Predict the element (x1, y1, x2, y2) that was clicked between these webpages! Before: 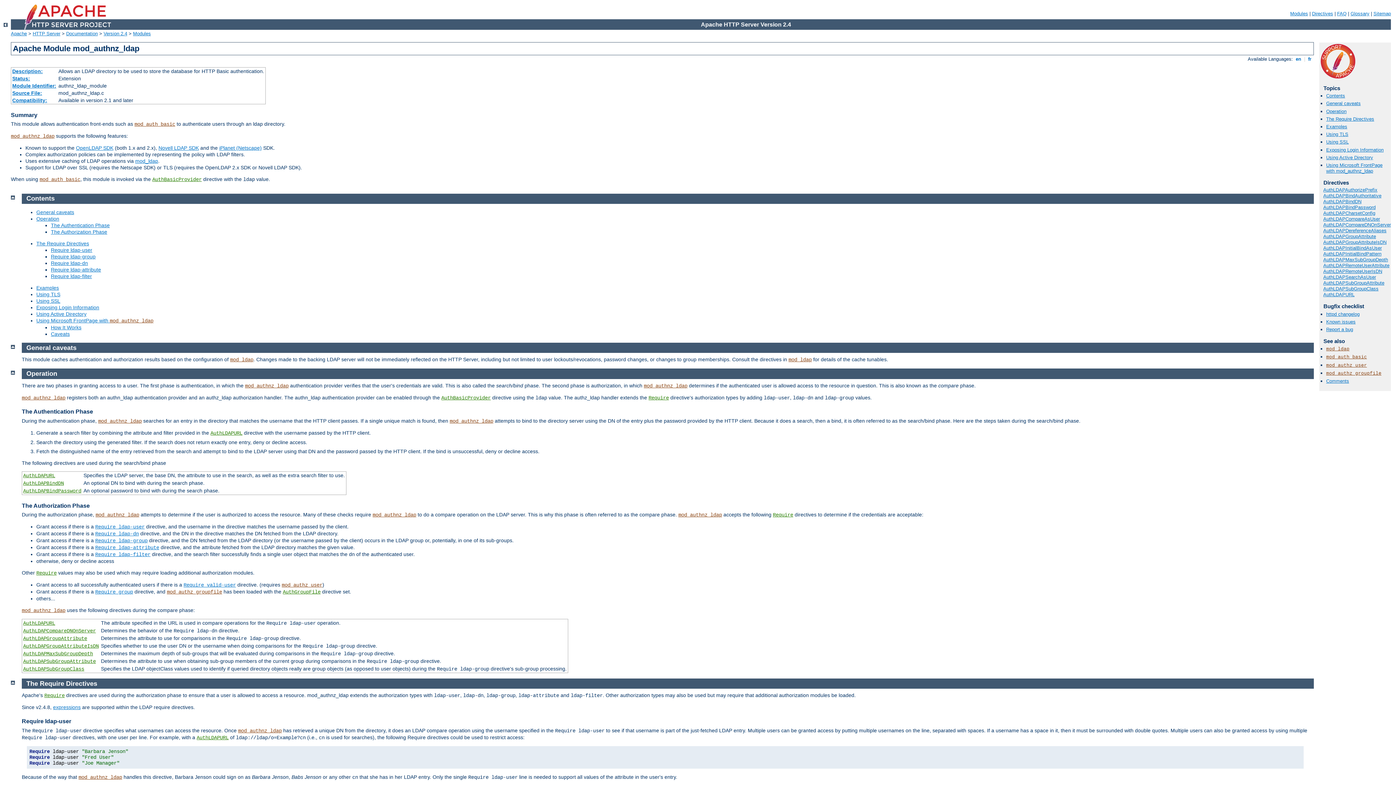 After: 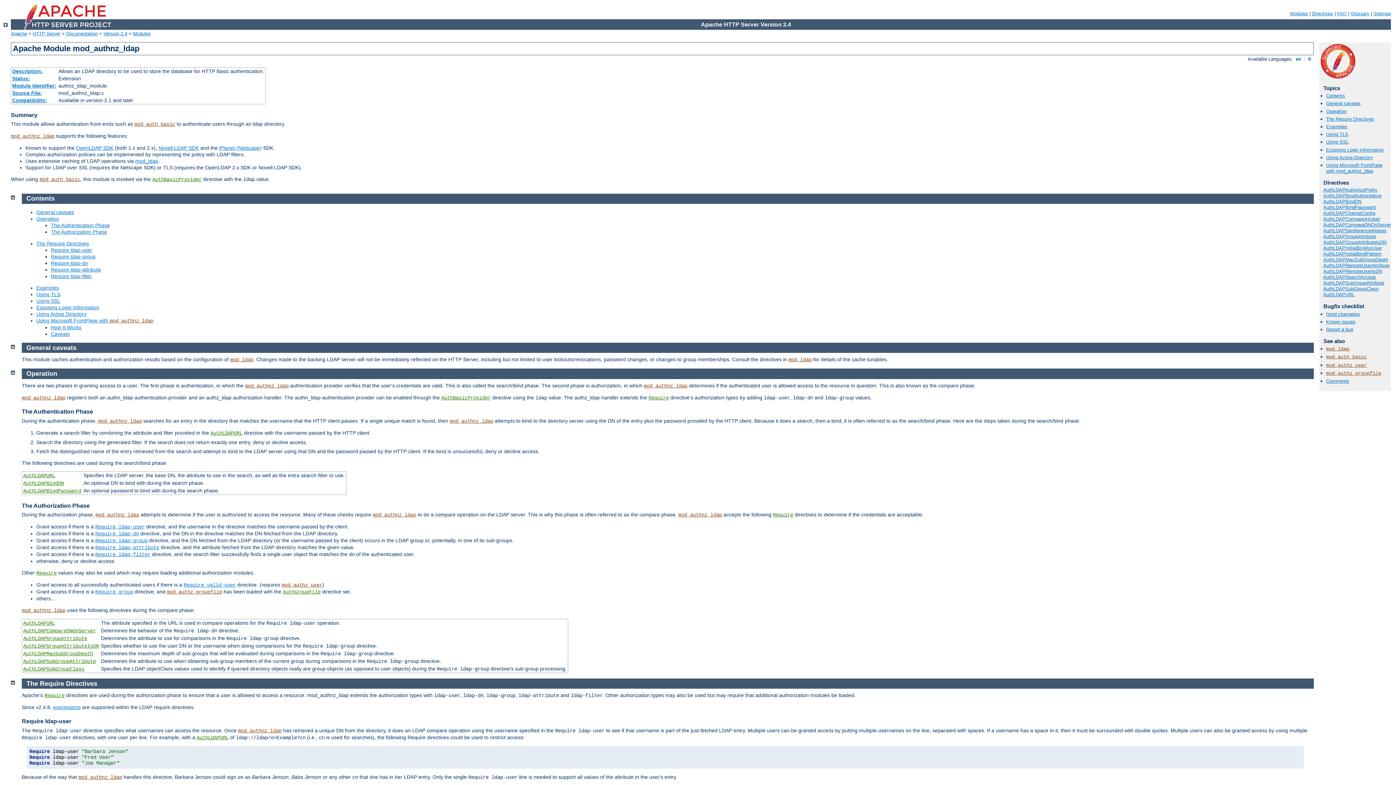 Action: bbox: (245, 383, 288, 388) label: mod_authnz_ldap